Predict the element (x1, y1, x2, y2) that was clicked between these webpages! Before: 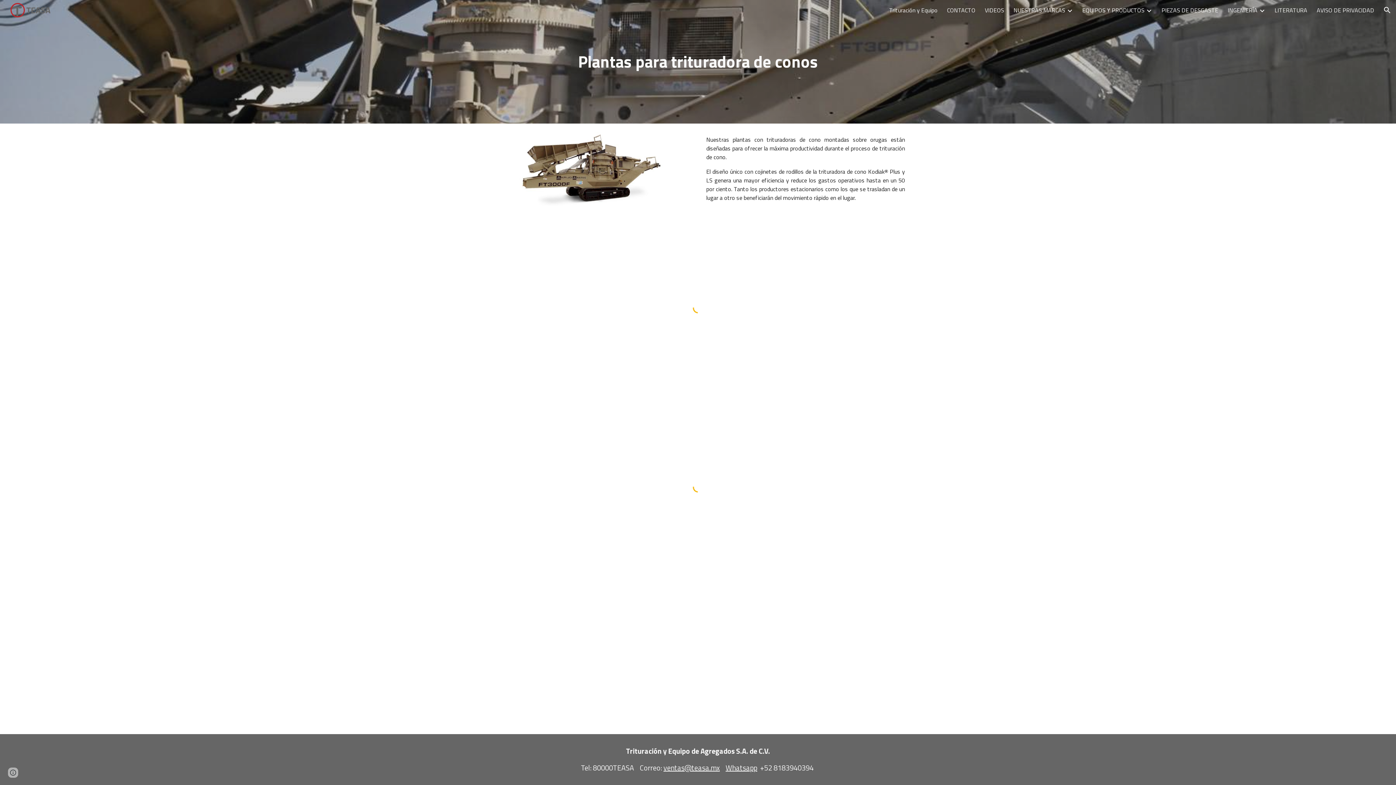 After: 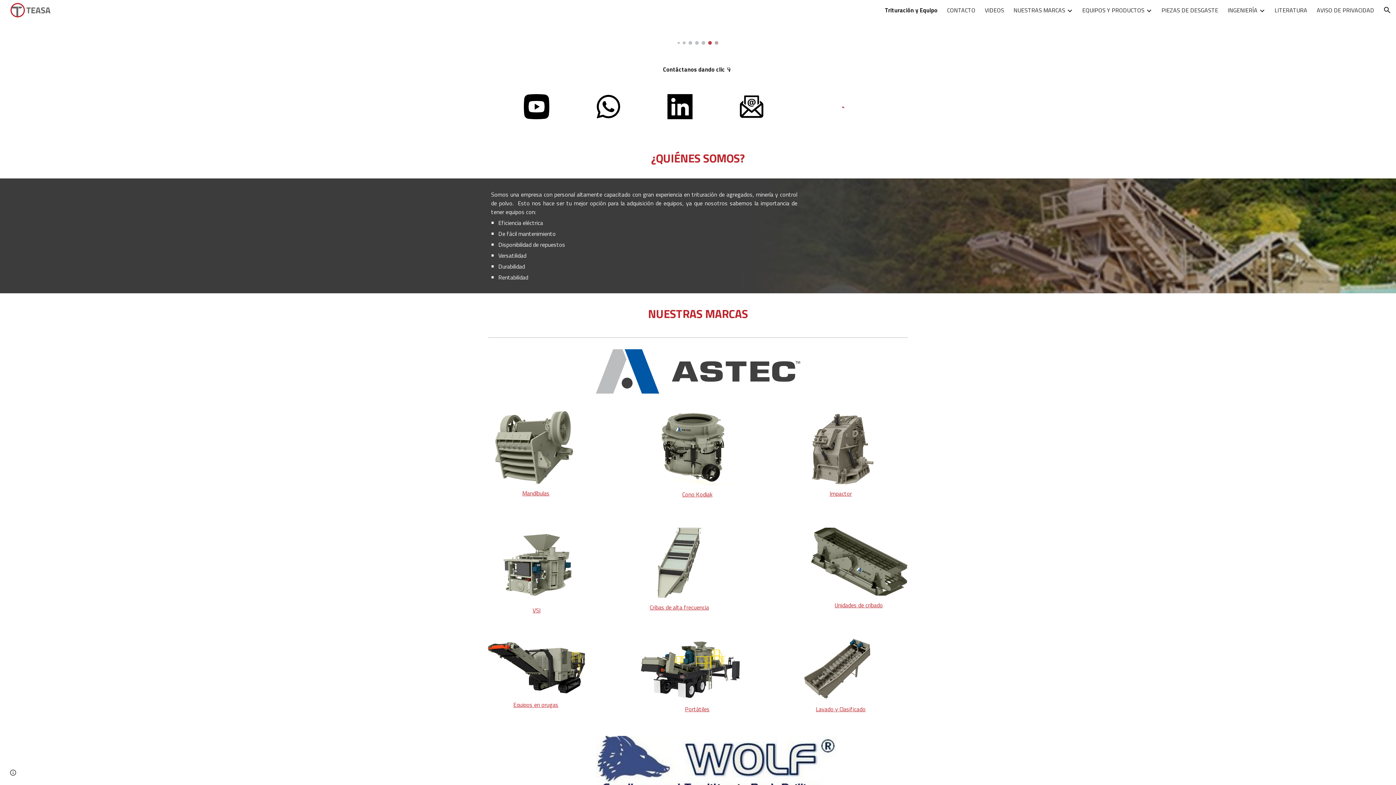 Action: bbox: (889, 5, 937, 14) label: Trituración y Equipo